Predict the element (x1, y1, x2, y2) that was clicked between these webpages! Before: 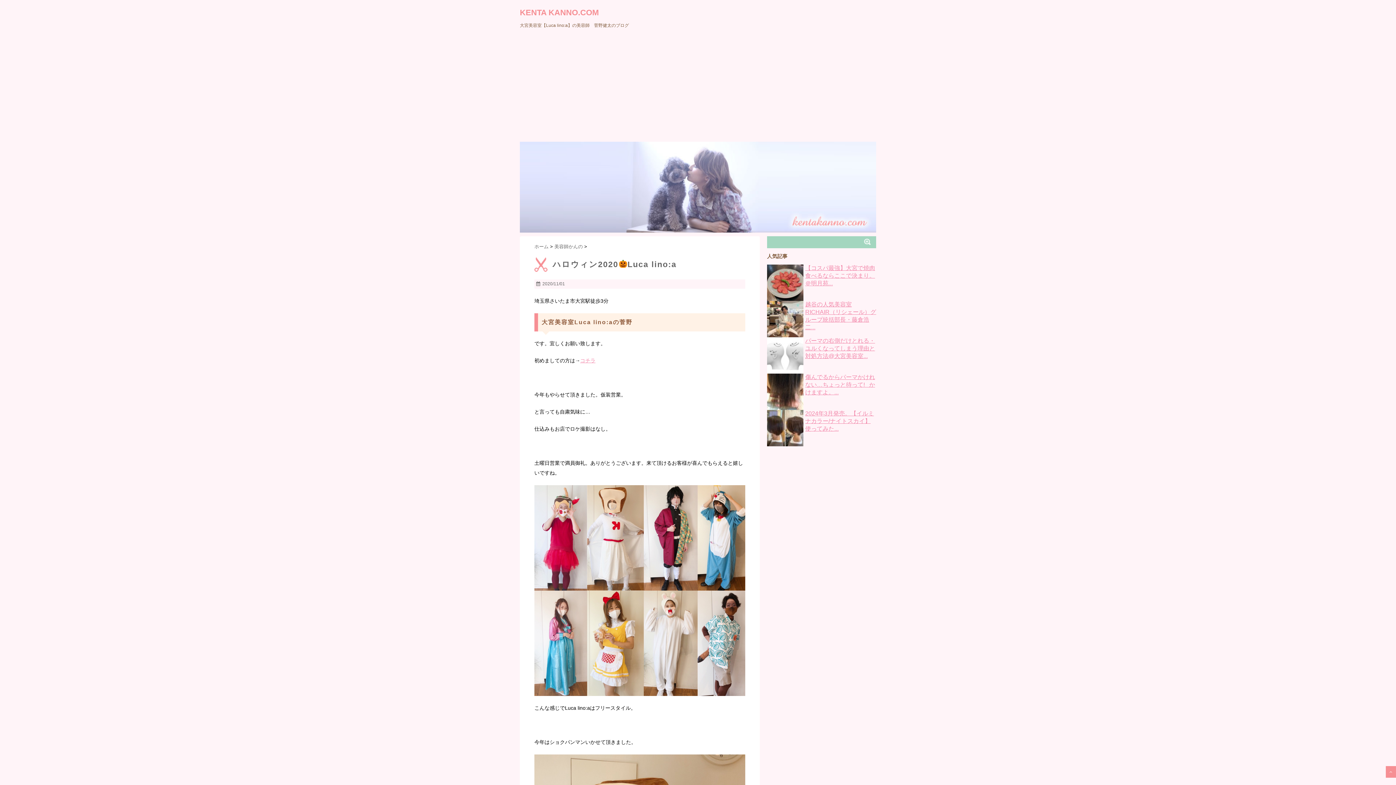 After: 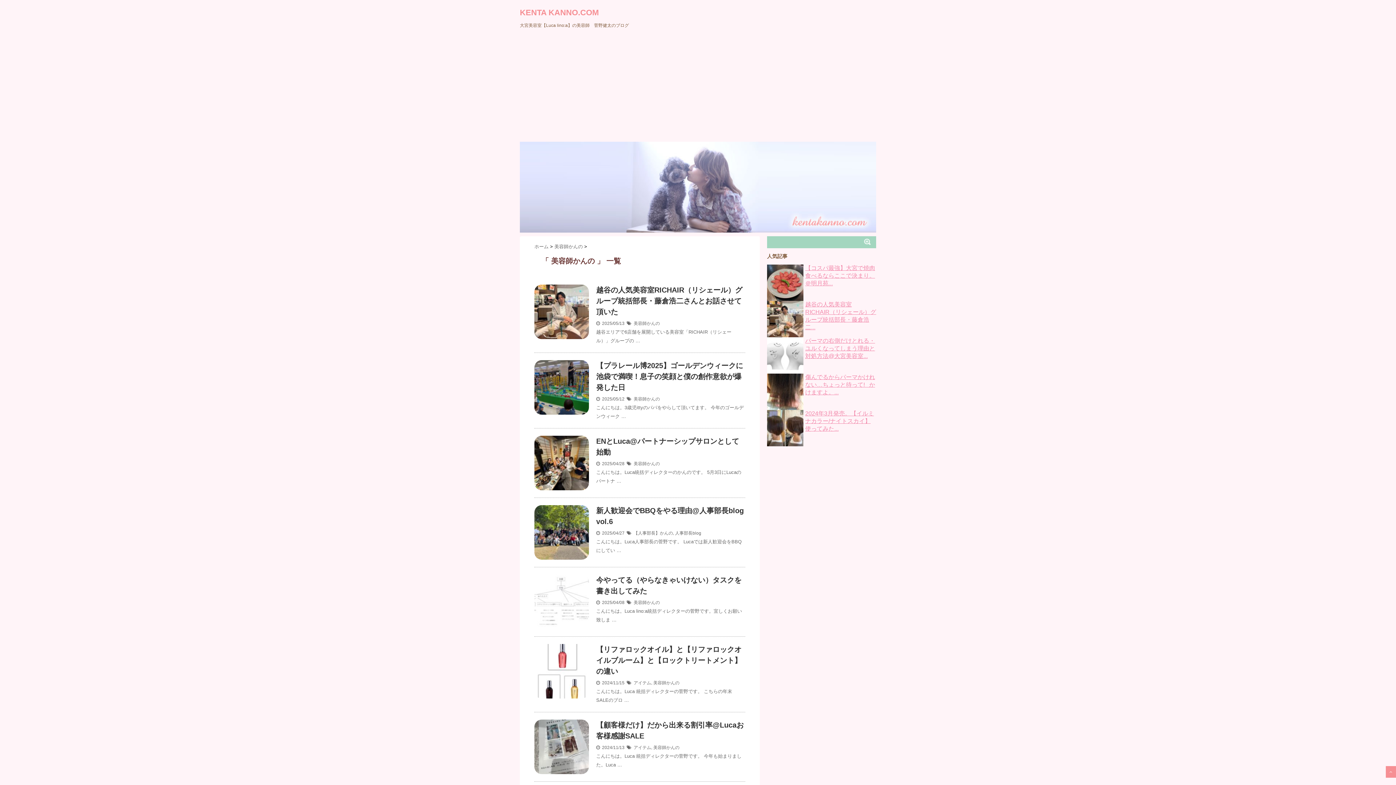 Action: bbox: (554, 244, 584, 249) label: 美容師かんの 